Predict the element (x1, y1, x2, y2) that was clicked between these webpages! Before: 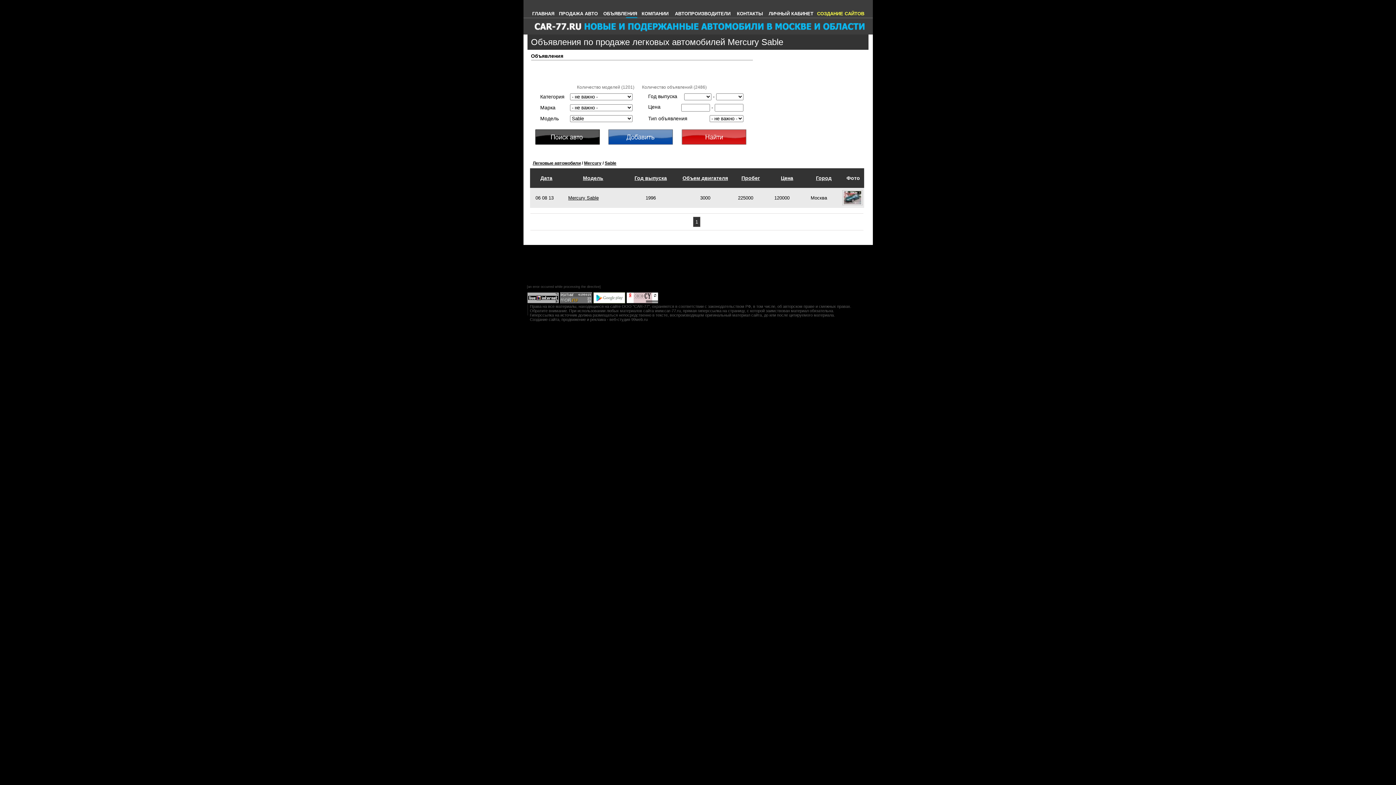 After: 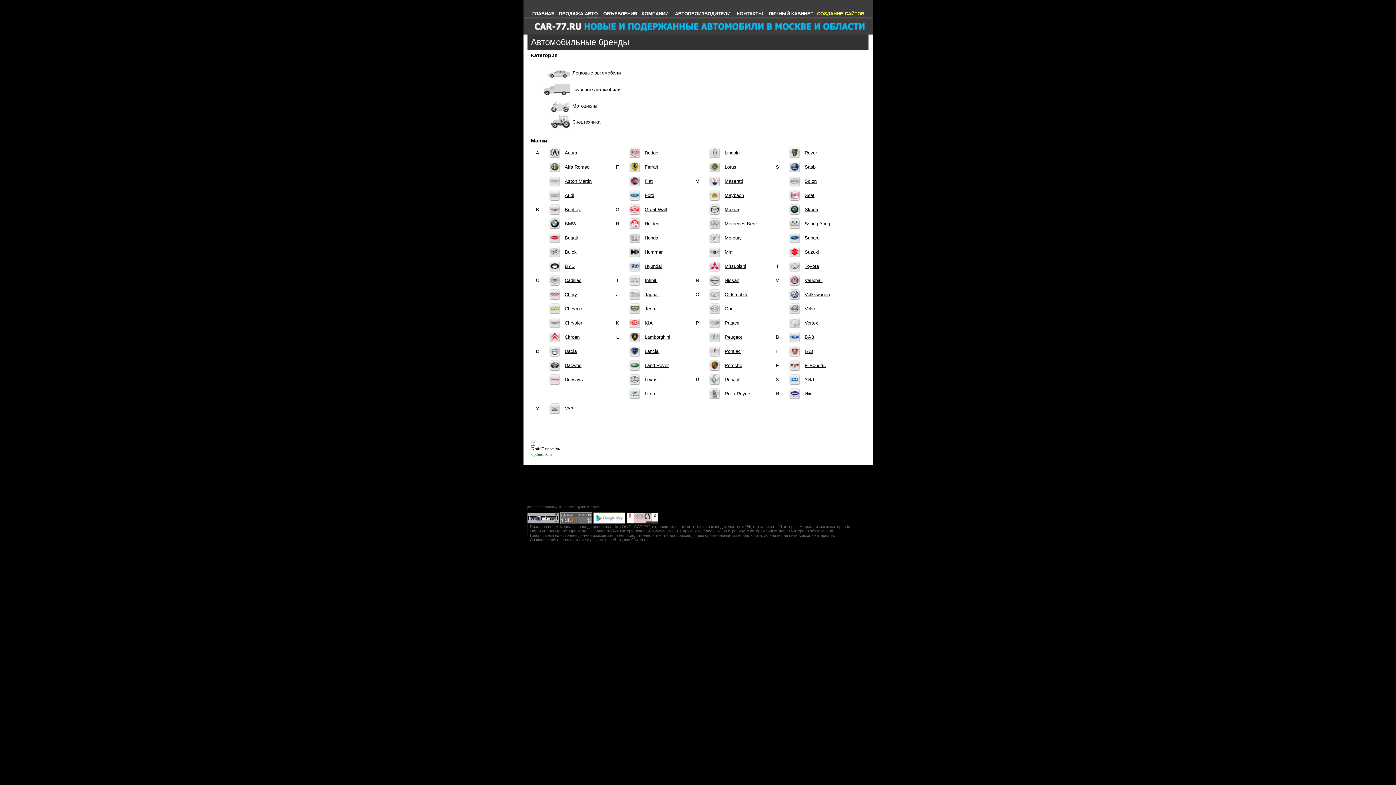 Action: label: Легковые автомобили bbox: (532, 160, 580, 165)